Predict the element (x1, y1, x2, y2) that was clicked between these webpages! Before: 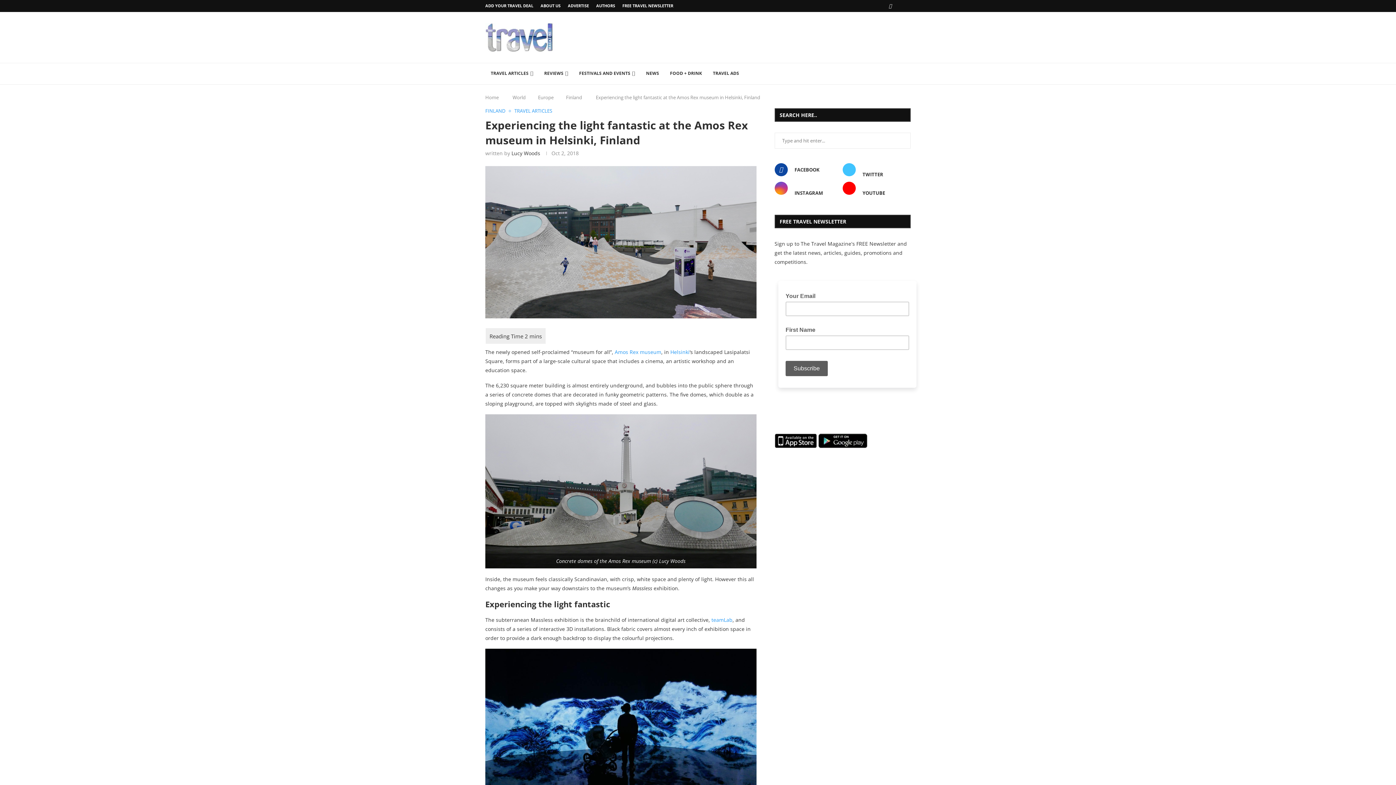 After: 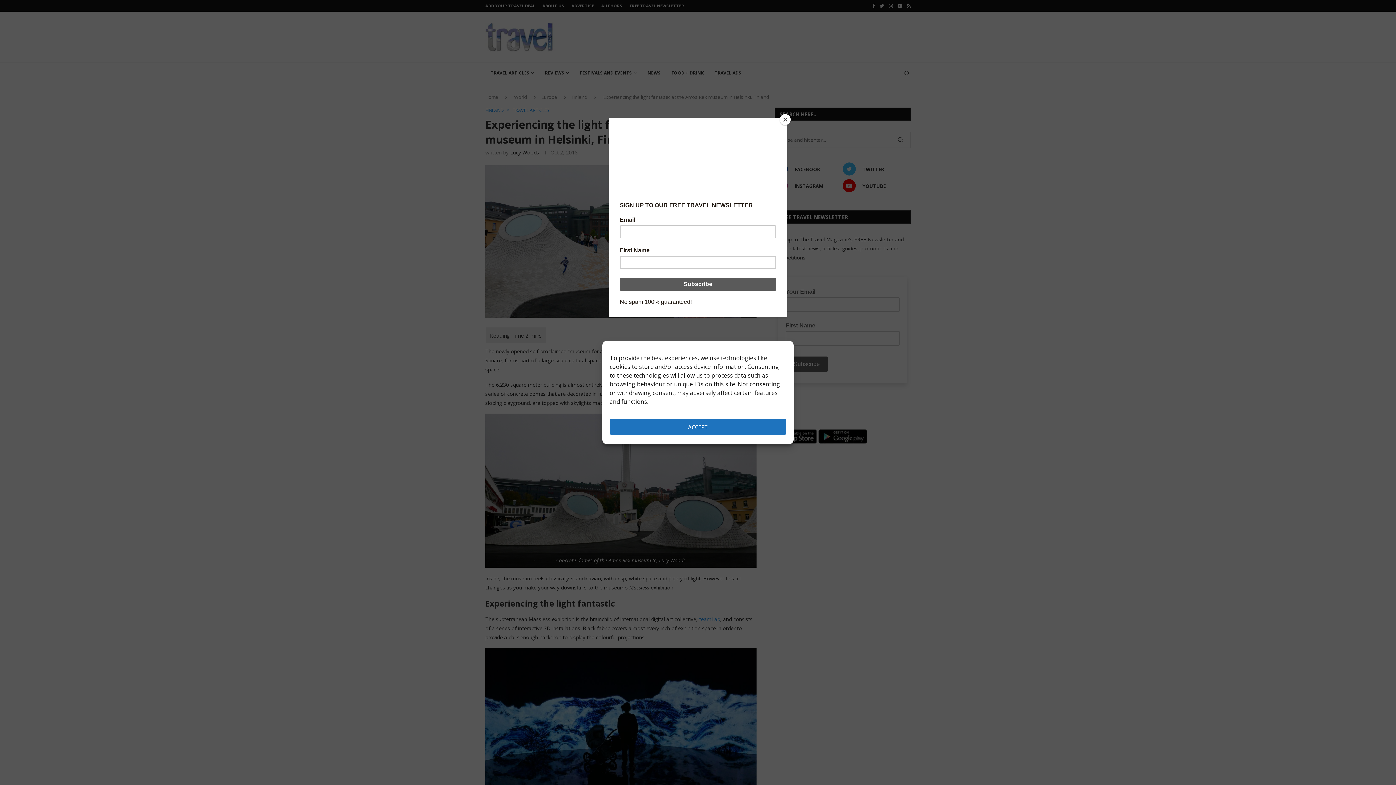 Action: bbox: (772, 163, 840, 176) label: Facebook